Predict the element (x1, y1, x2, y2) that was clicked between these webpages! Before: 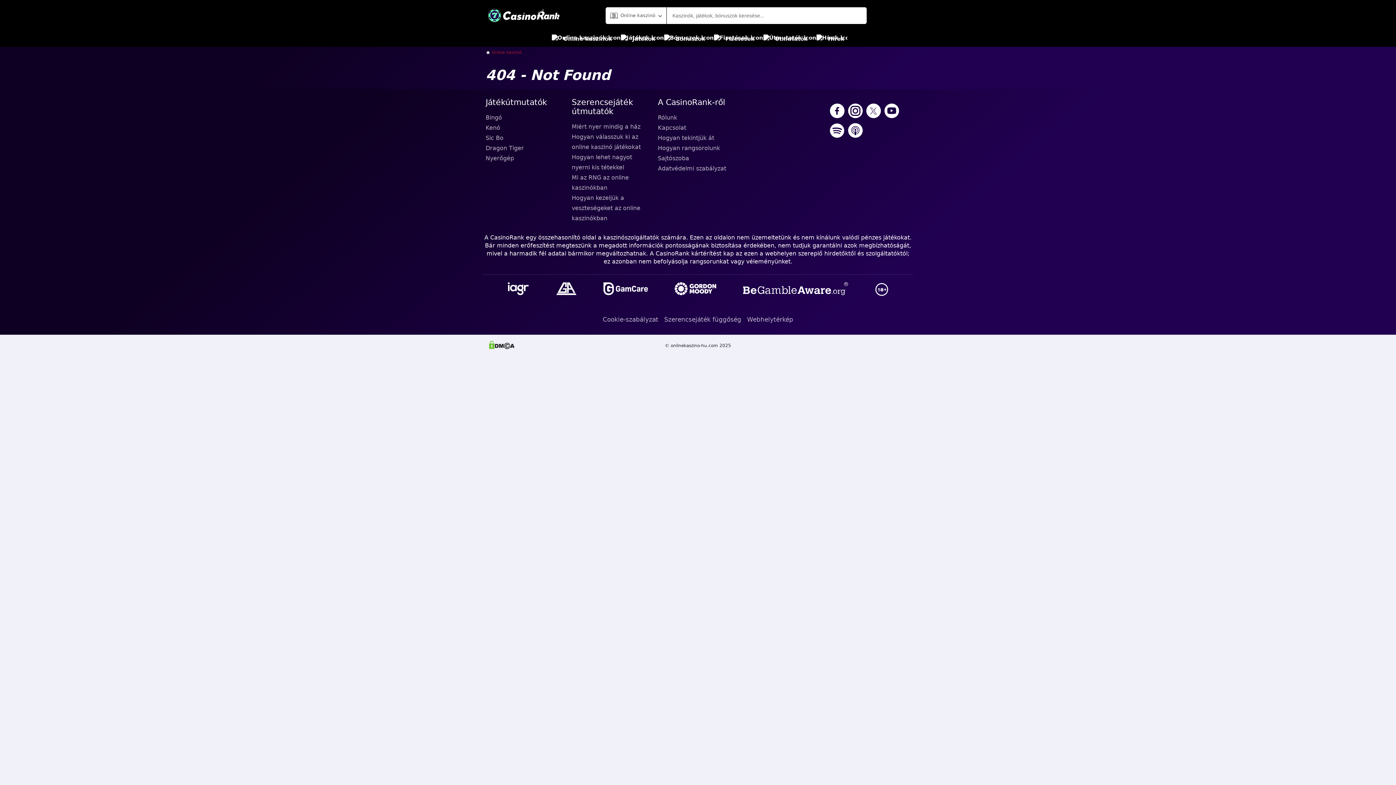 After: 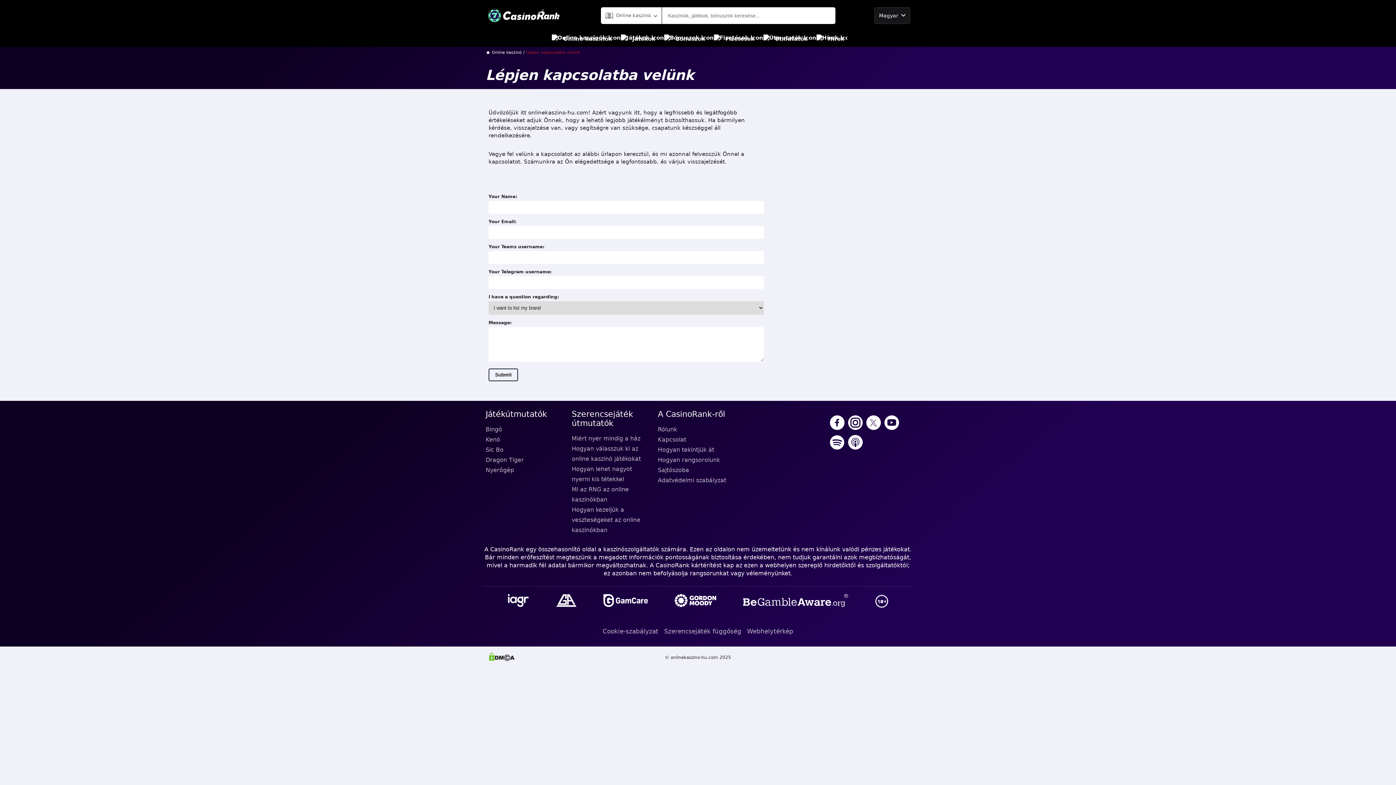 Action: label: Kapcsolat bbox: (658, 122, 738, 133)